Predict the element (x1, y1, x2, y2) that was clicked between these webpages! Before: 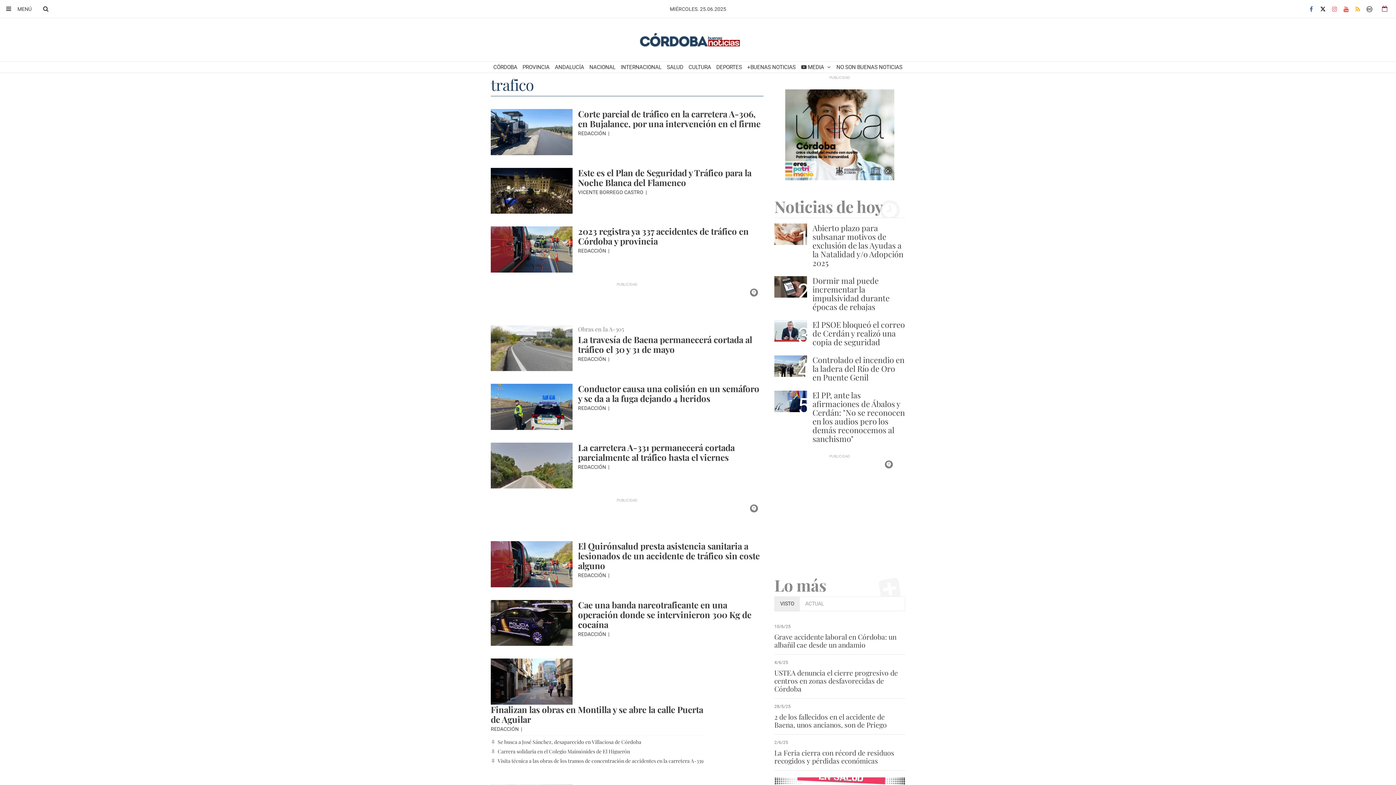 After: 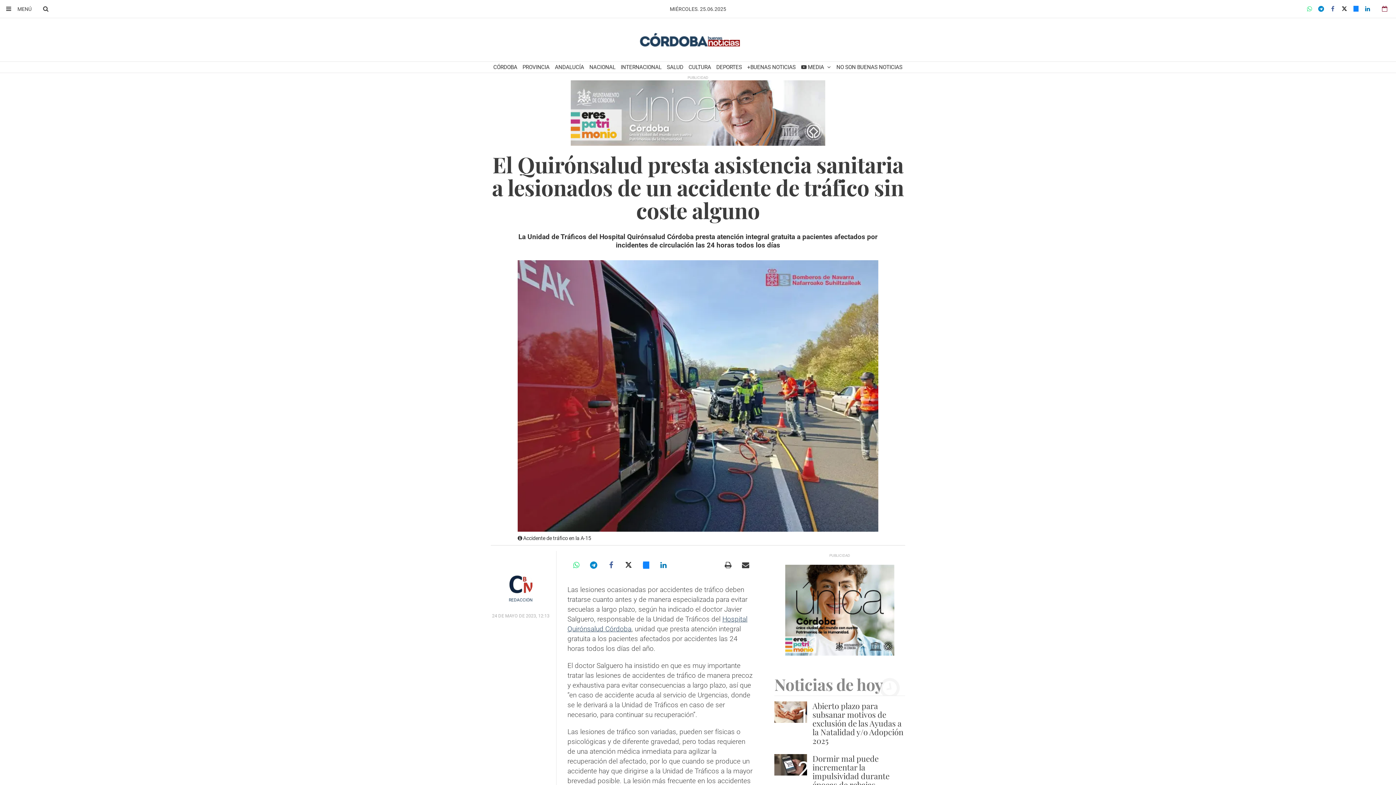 Action: bbox: (490, 541, 572, 587)